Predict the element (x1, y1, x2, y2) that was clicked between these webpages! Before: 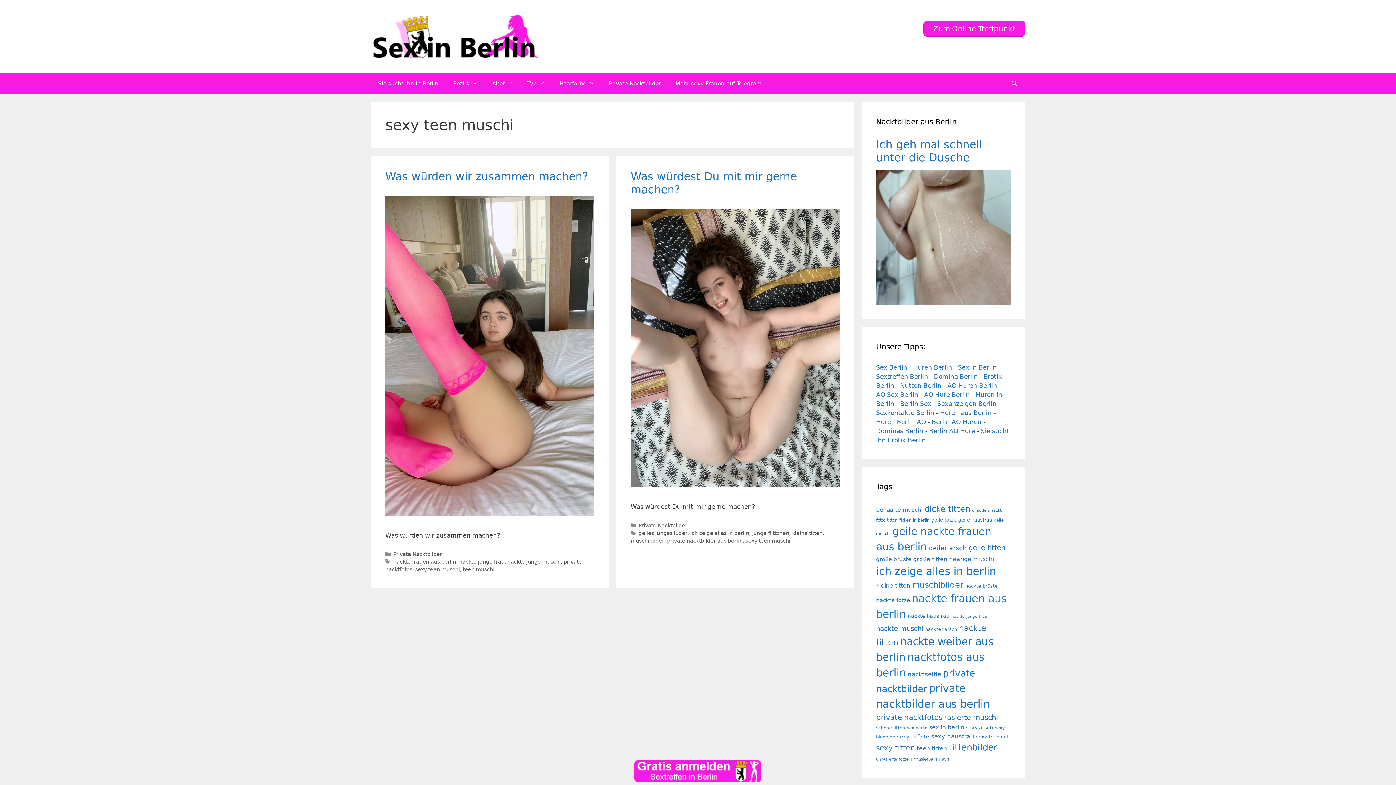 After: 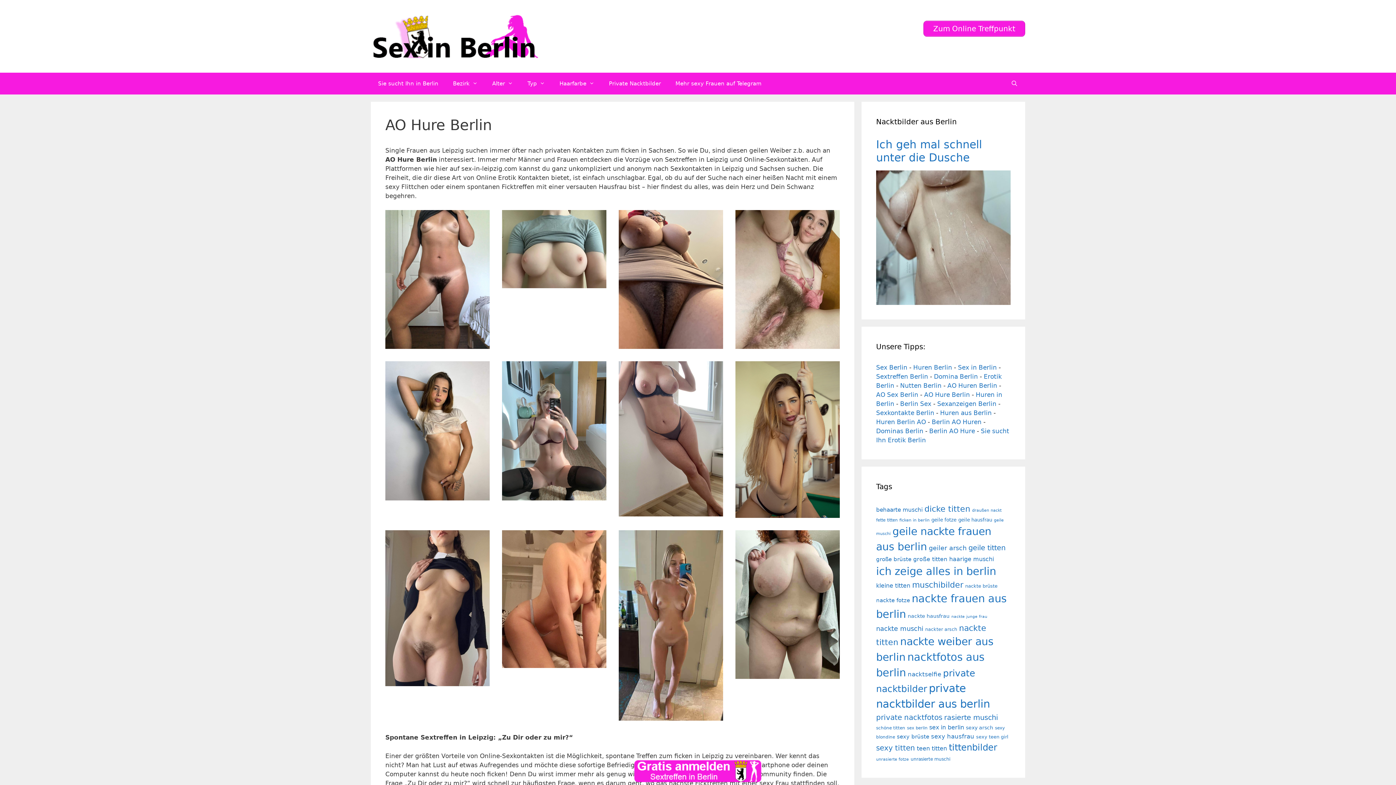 Action: label: AO Hure Berlin bbox: (924, 391, 970, 398)